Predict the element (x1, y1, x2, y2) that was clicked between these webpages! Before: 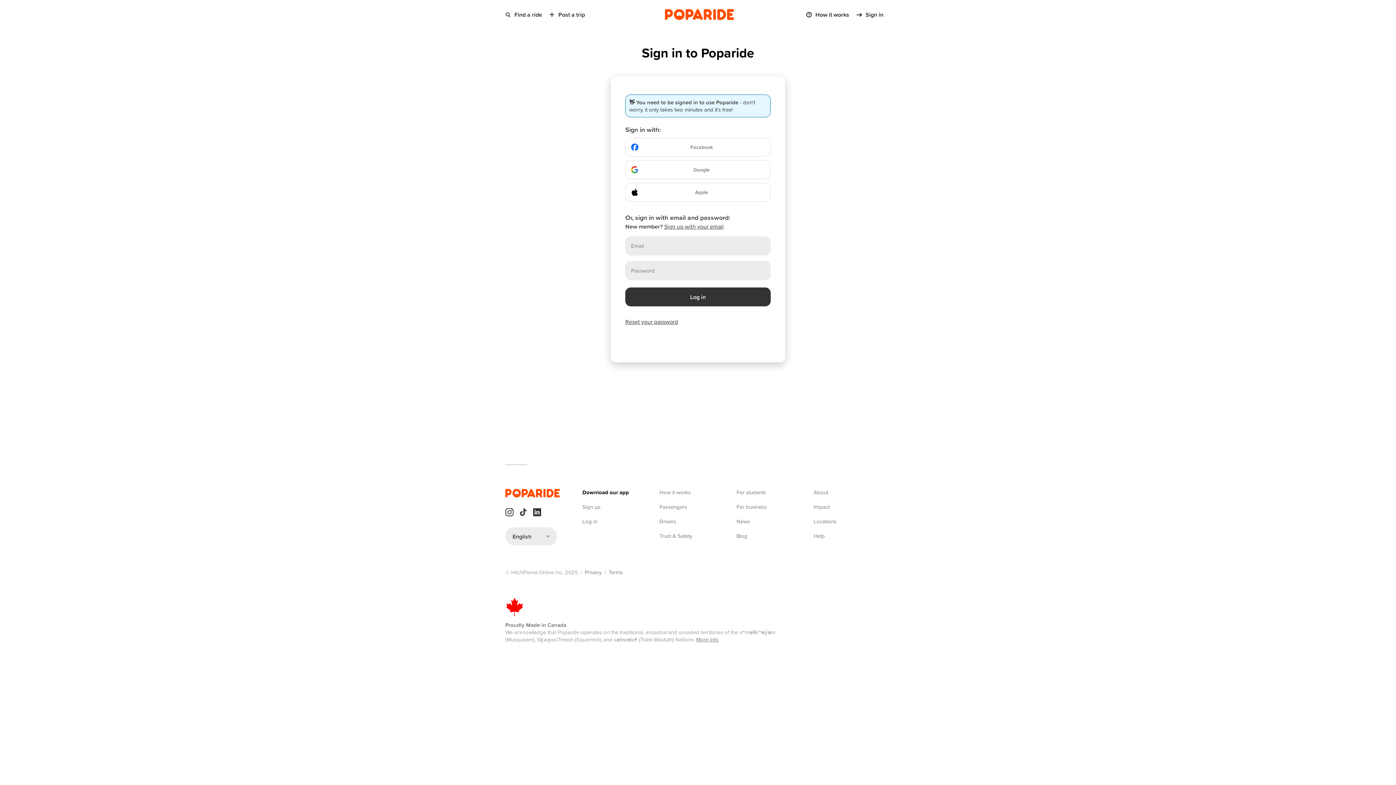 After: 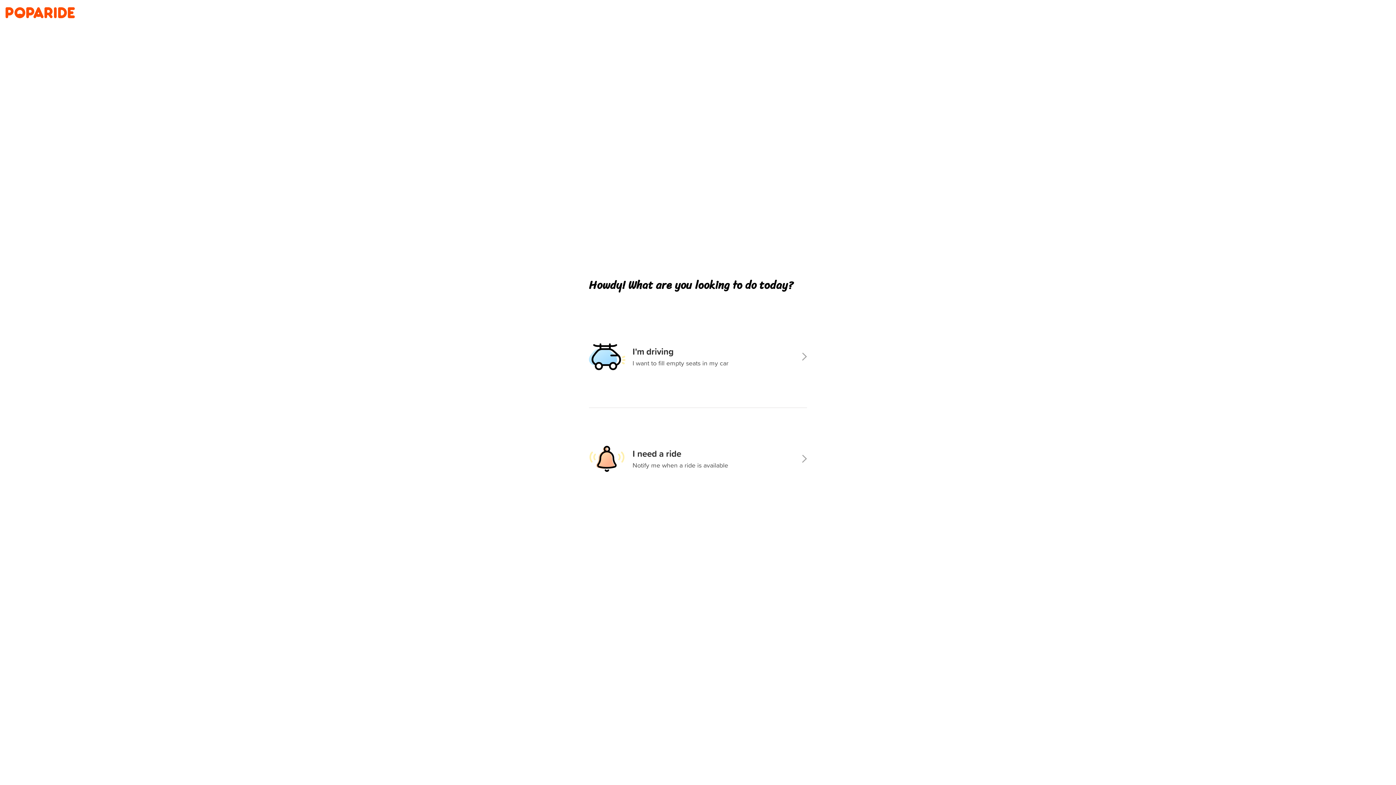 Action: bbox: (549, 7, 592, 21) label: Post a trip